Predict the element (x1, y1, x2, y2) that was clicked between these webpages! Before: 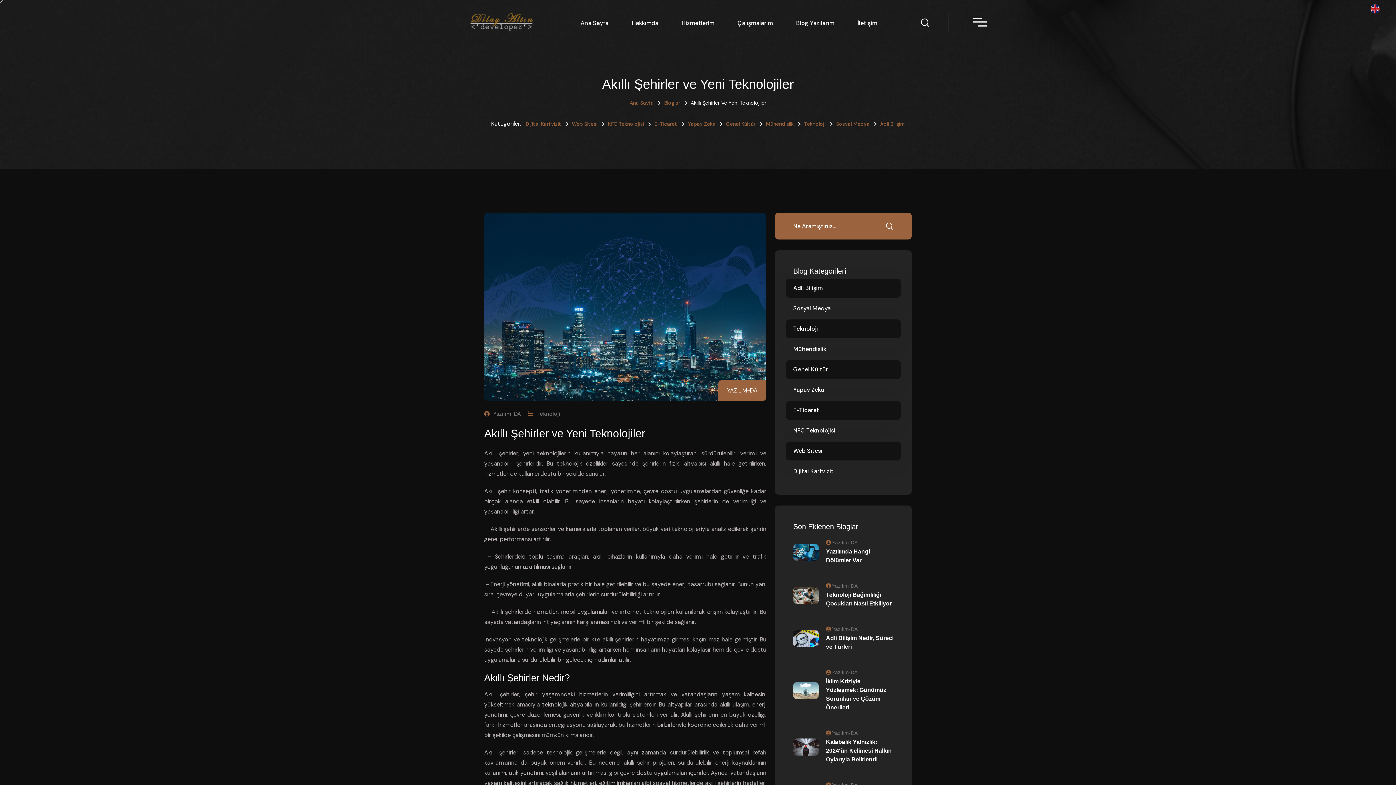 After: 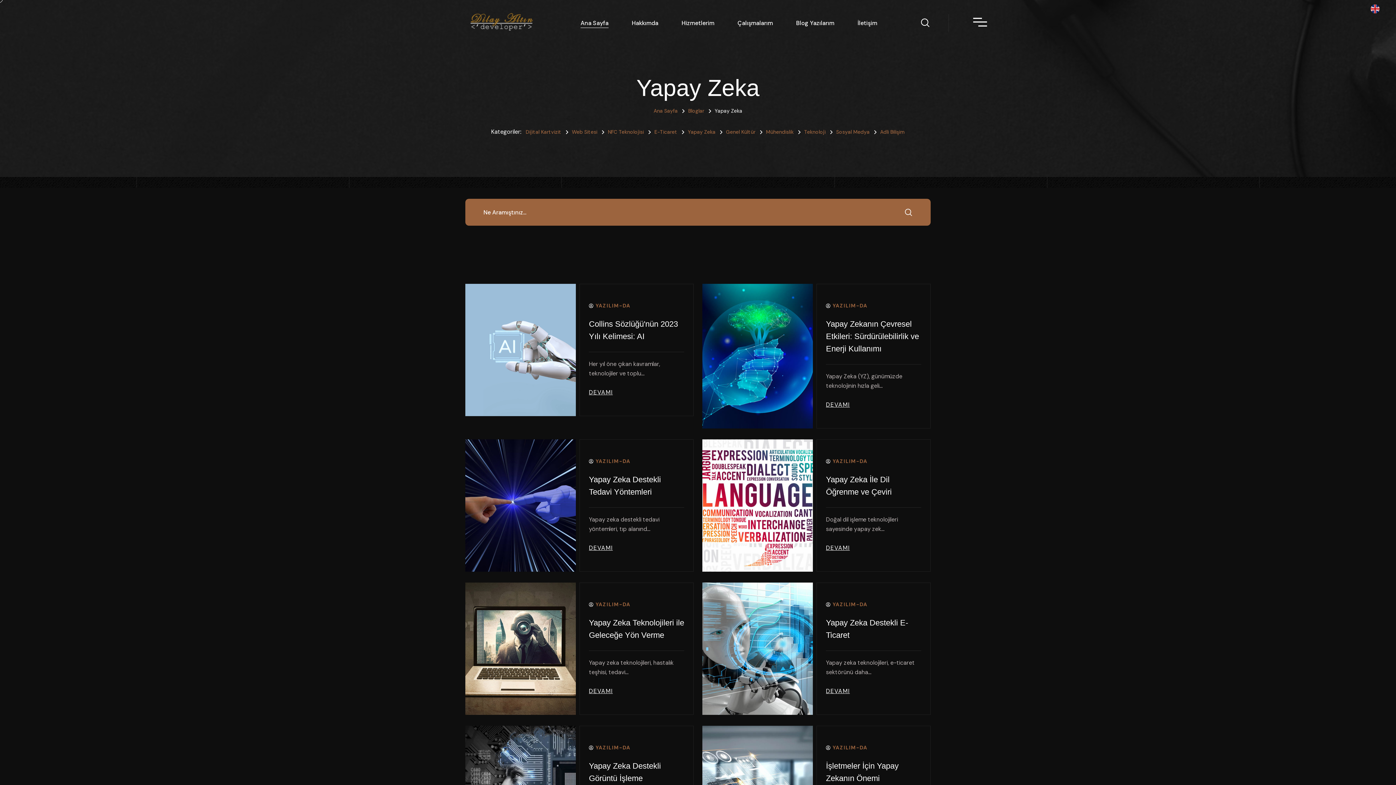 Action: bbox: (786, 380, 901, 399) label: Yapay Zeka